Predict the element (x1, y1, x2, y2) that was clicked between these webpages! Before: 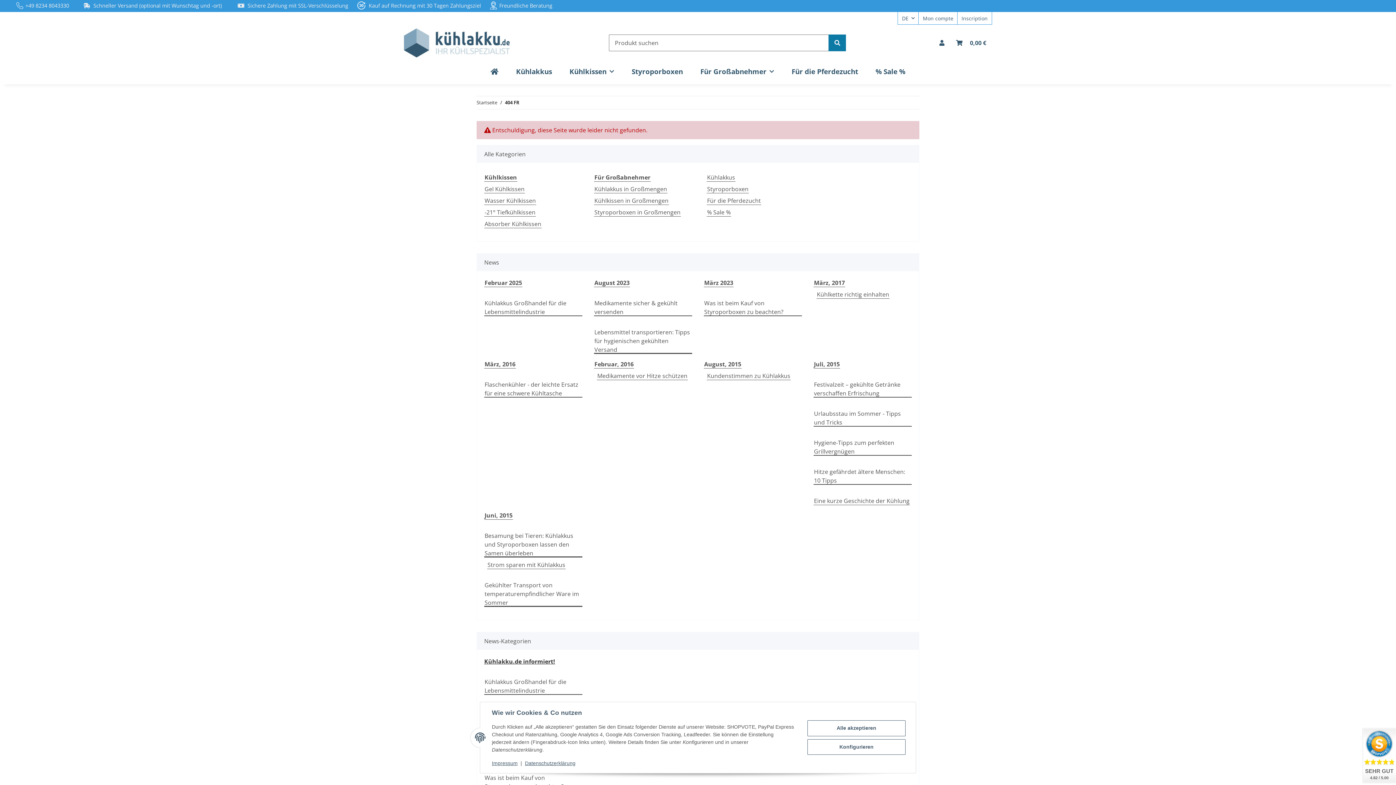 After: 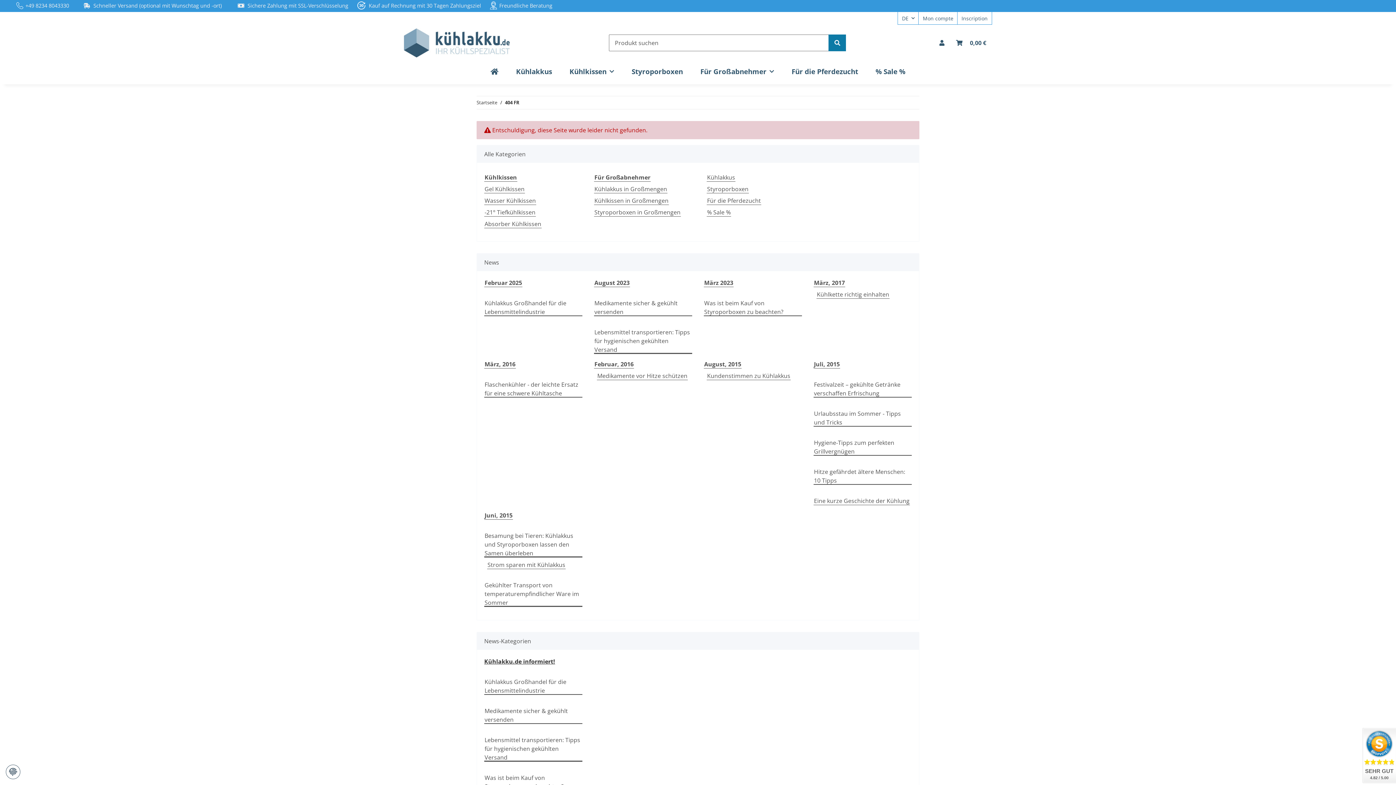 Action: label: Alle akzeptieren bbox: (807, 720, 905, 736)